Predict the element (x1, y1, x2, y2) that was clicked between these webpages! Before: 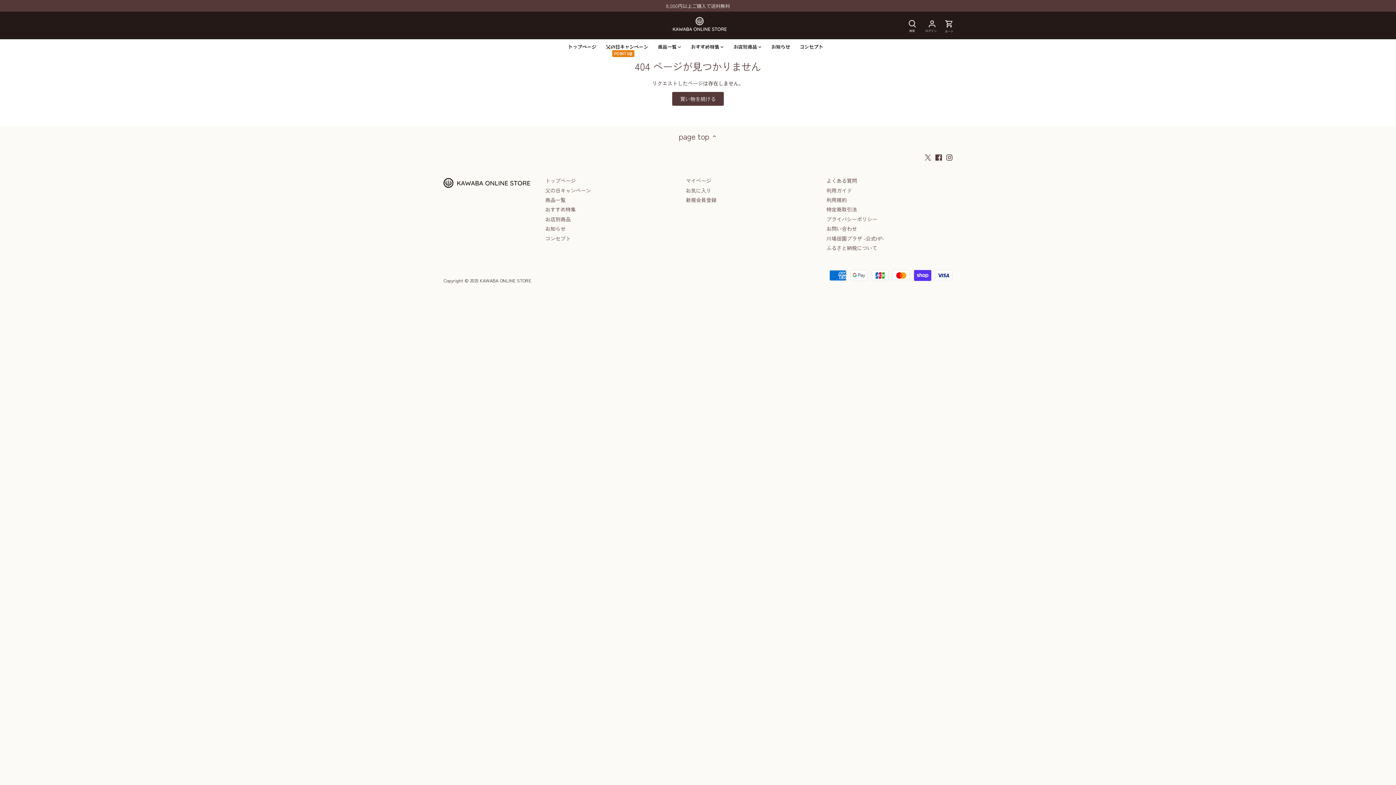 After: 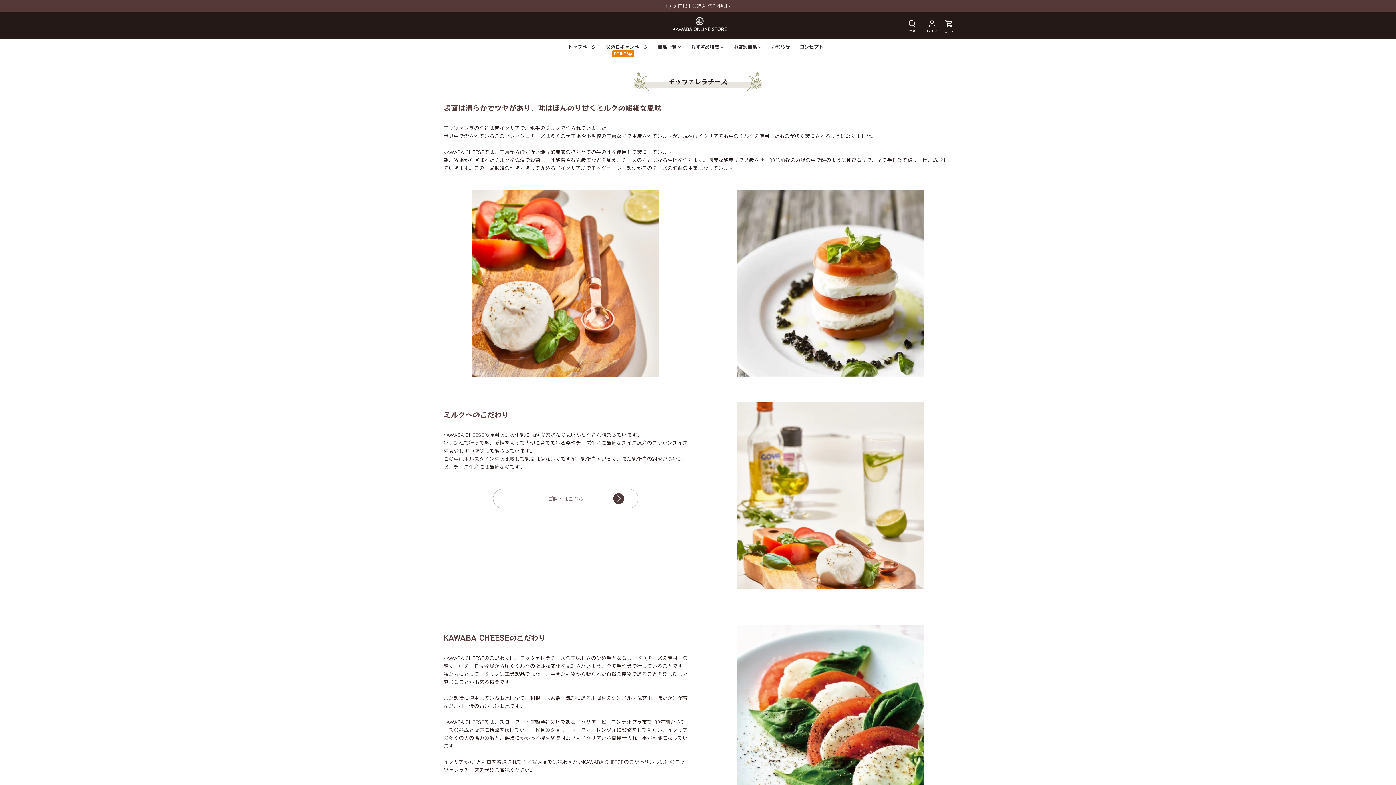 Action: bbox: (686, 39, 724, 54) label: おすすめ特集